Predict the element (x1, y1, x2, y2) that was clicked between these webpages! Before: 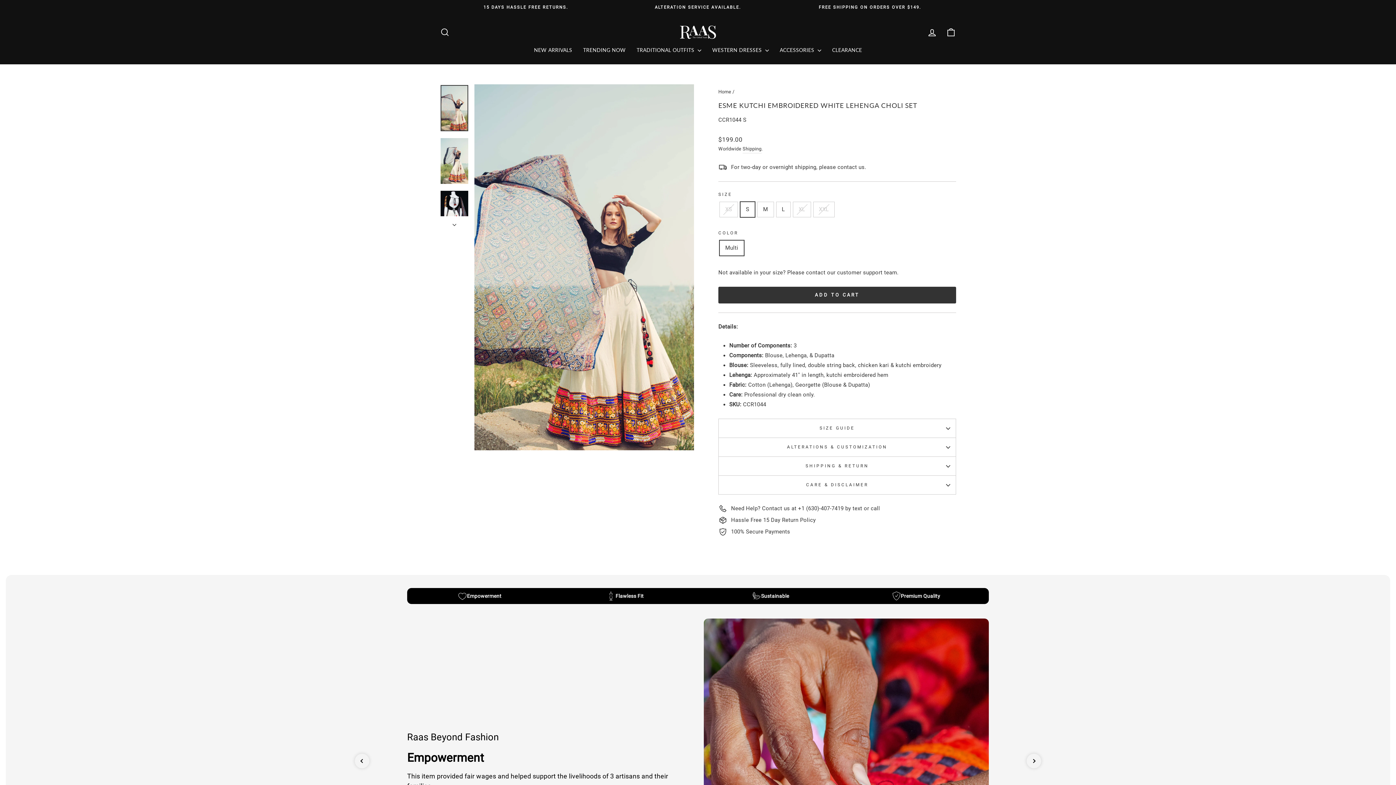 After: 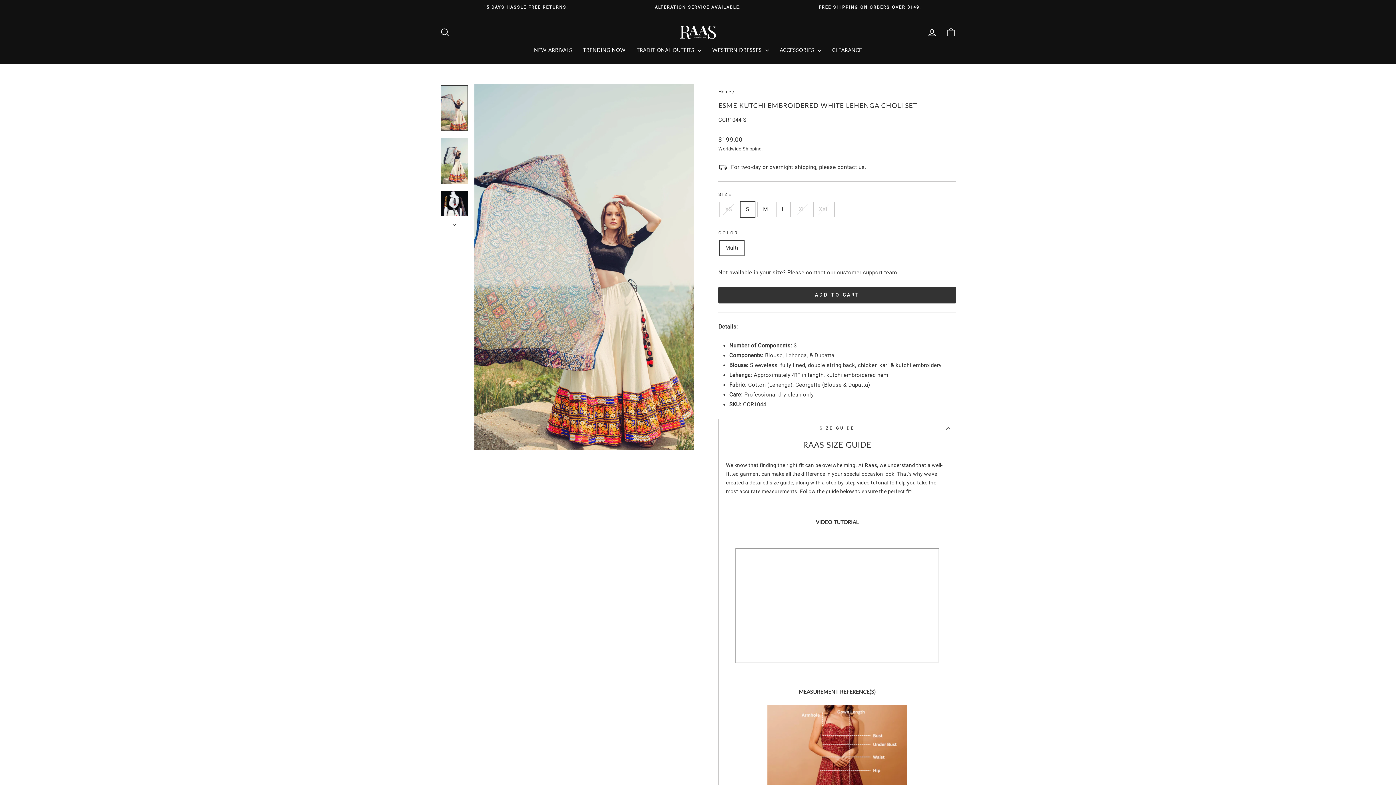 Action: bbox: (718, 418, 956, 437) label: SIZE GUIDE